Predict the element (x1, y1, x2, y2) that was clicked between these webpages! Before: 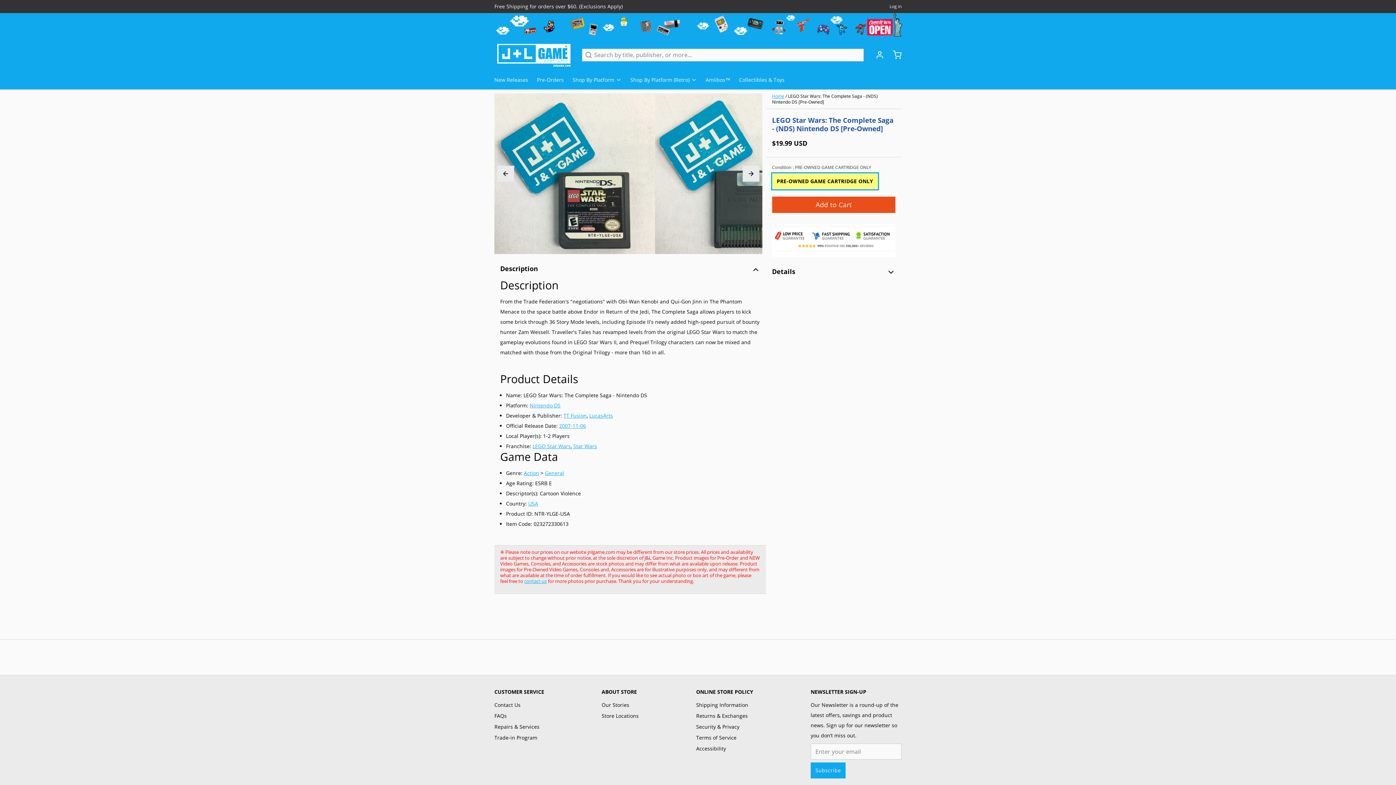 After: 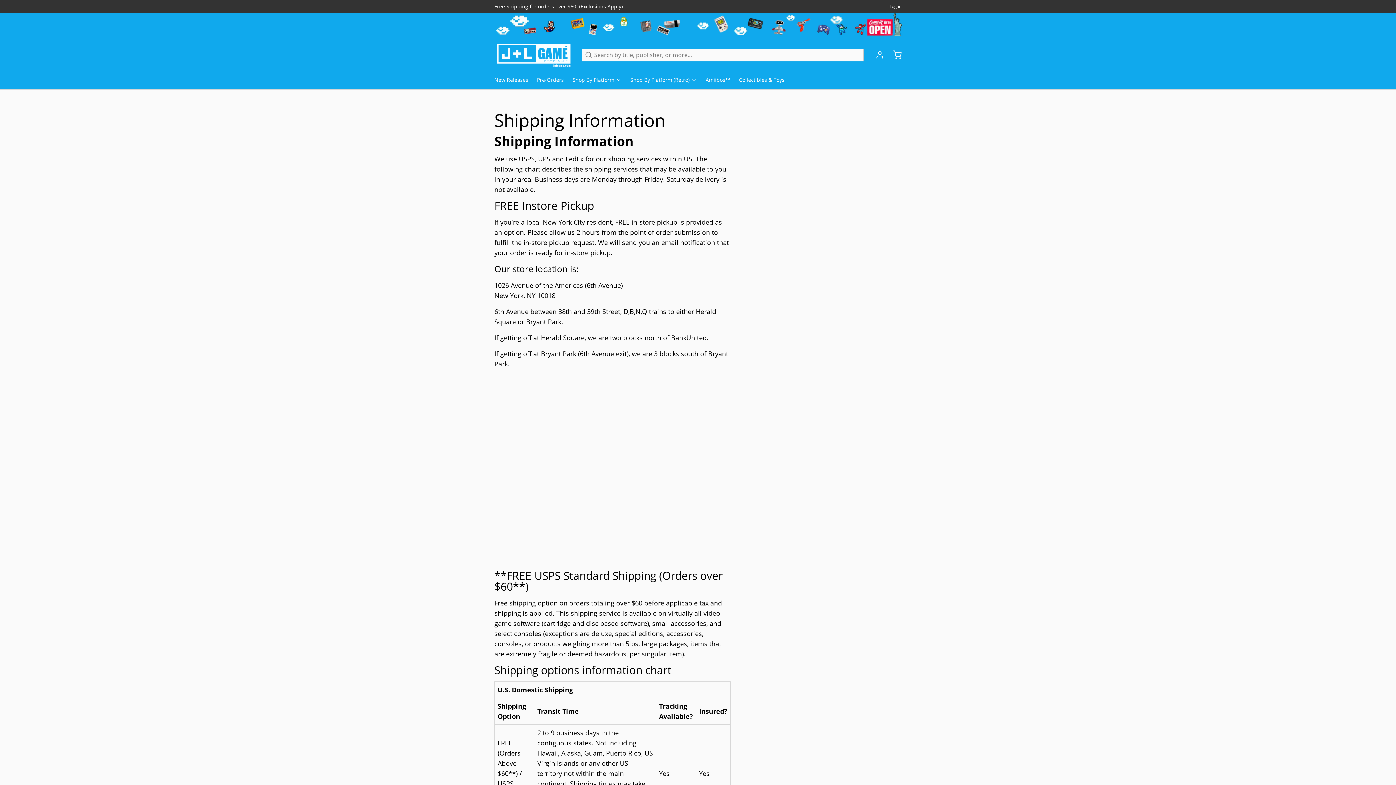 Action: label: Shipping Information bbox: (696, 700, 753, 710)